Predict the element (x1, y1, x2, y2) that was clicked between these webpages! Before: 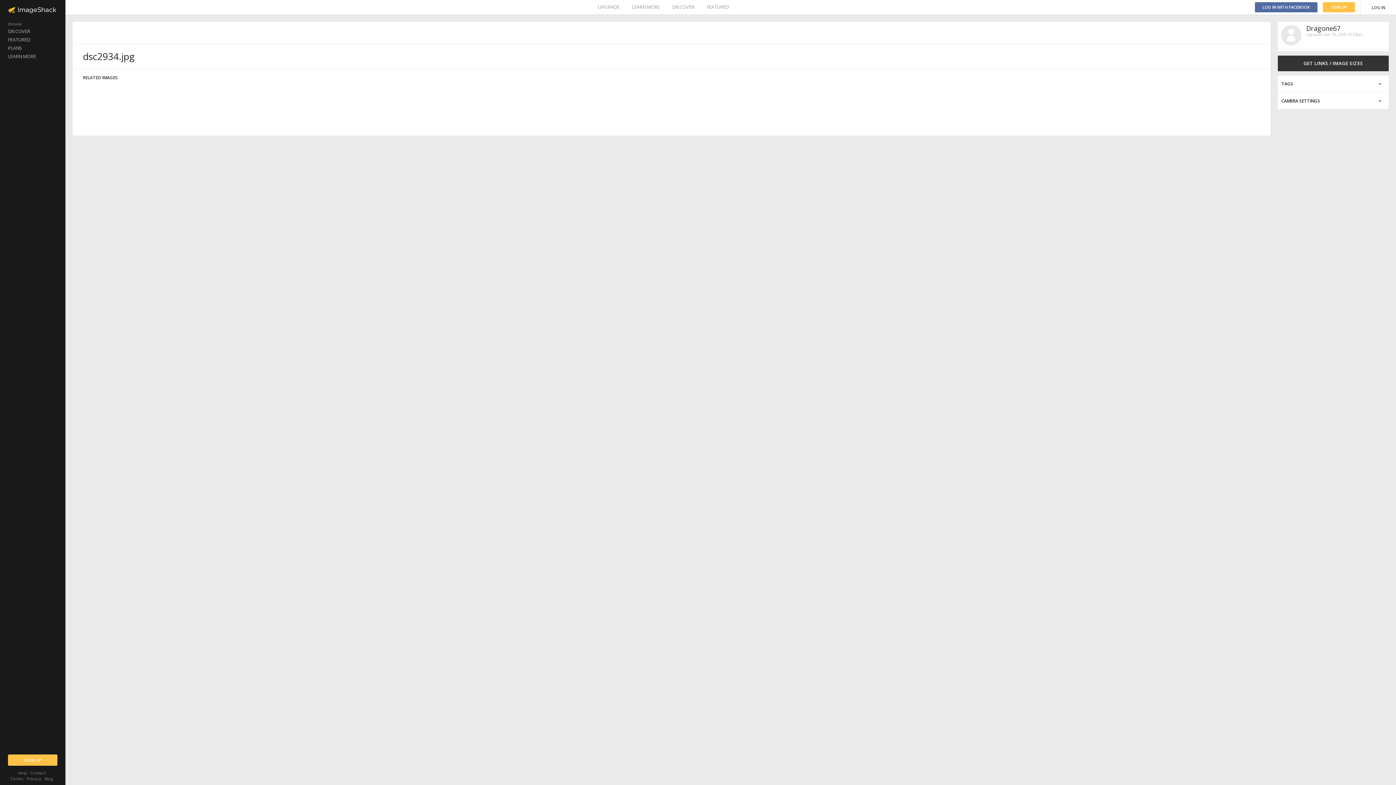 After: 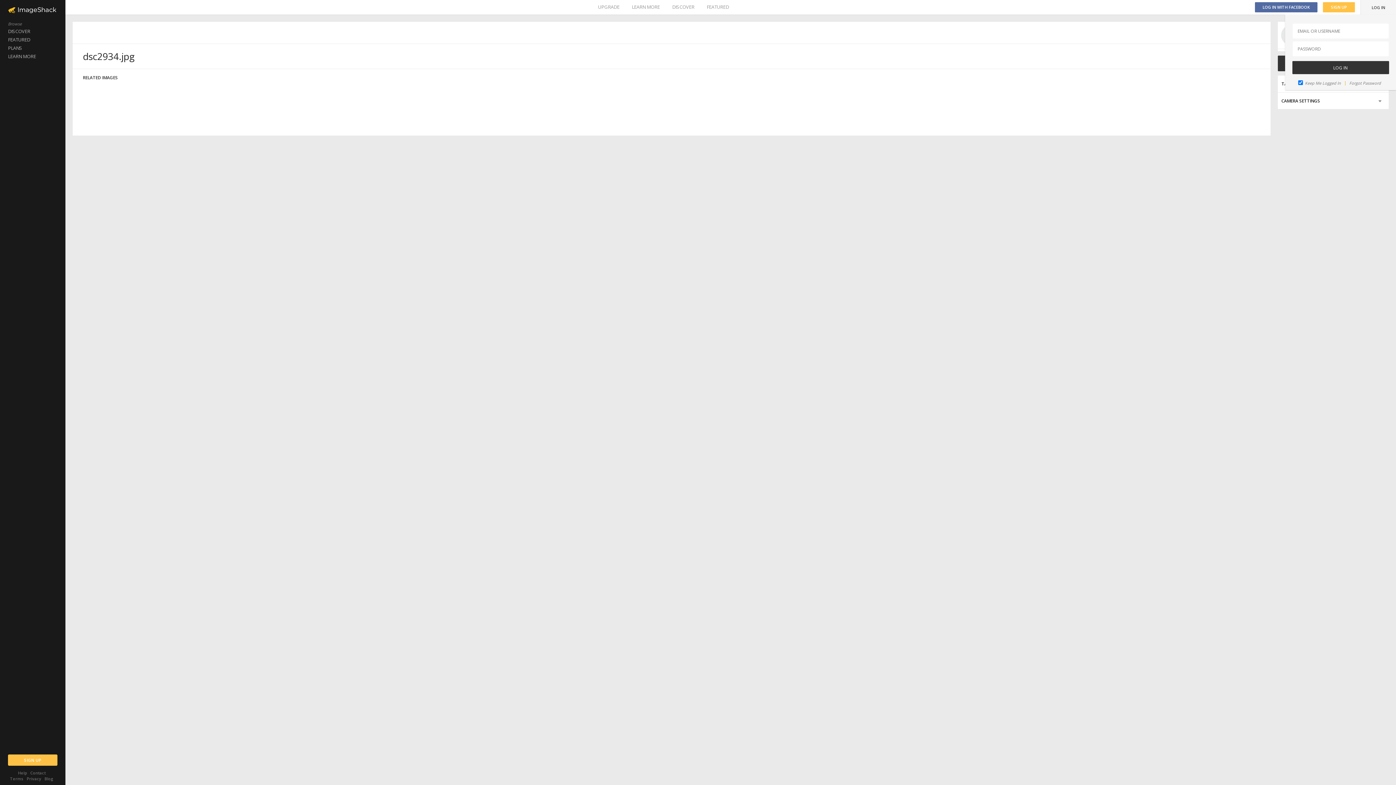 Action: label: LOG IN bbox: (1361, 0, 1396, 14)